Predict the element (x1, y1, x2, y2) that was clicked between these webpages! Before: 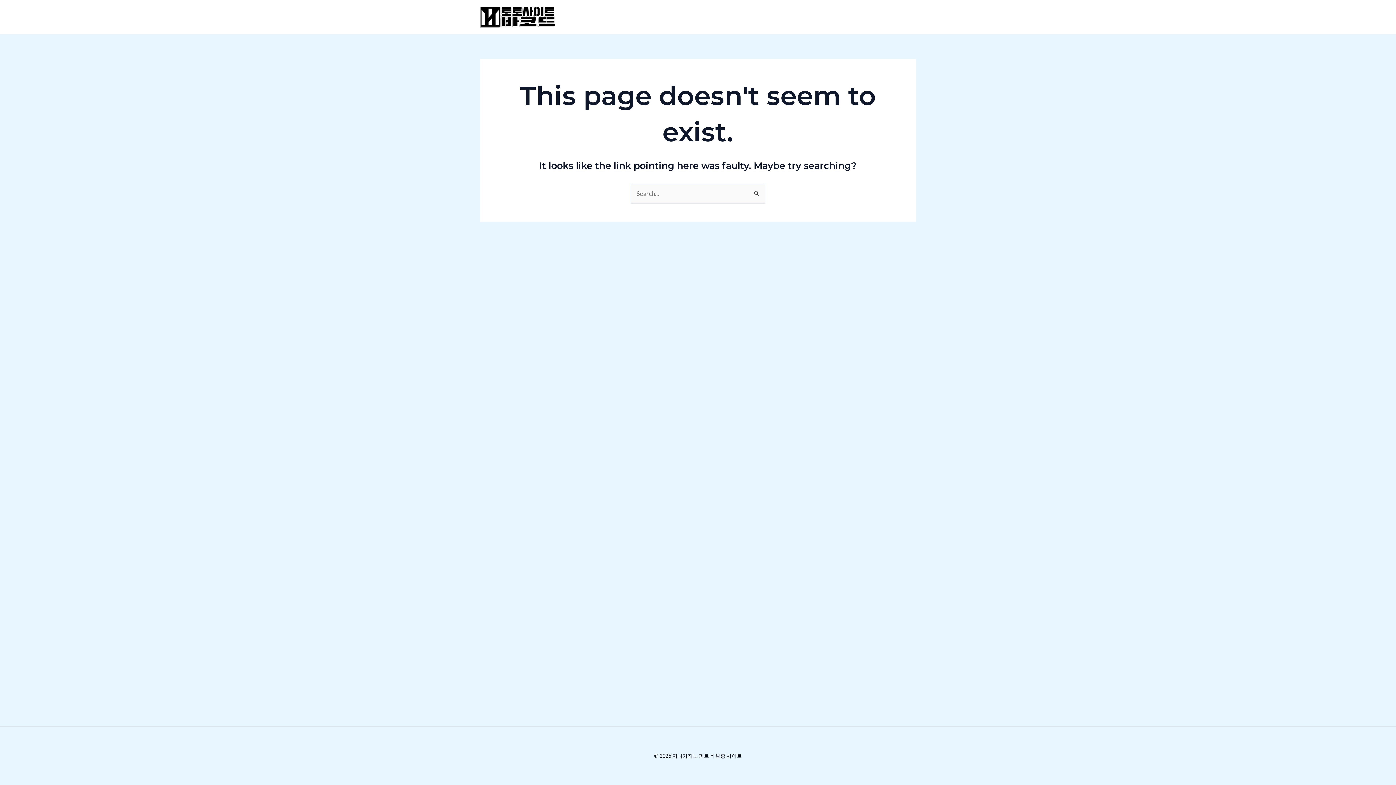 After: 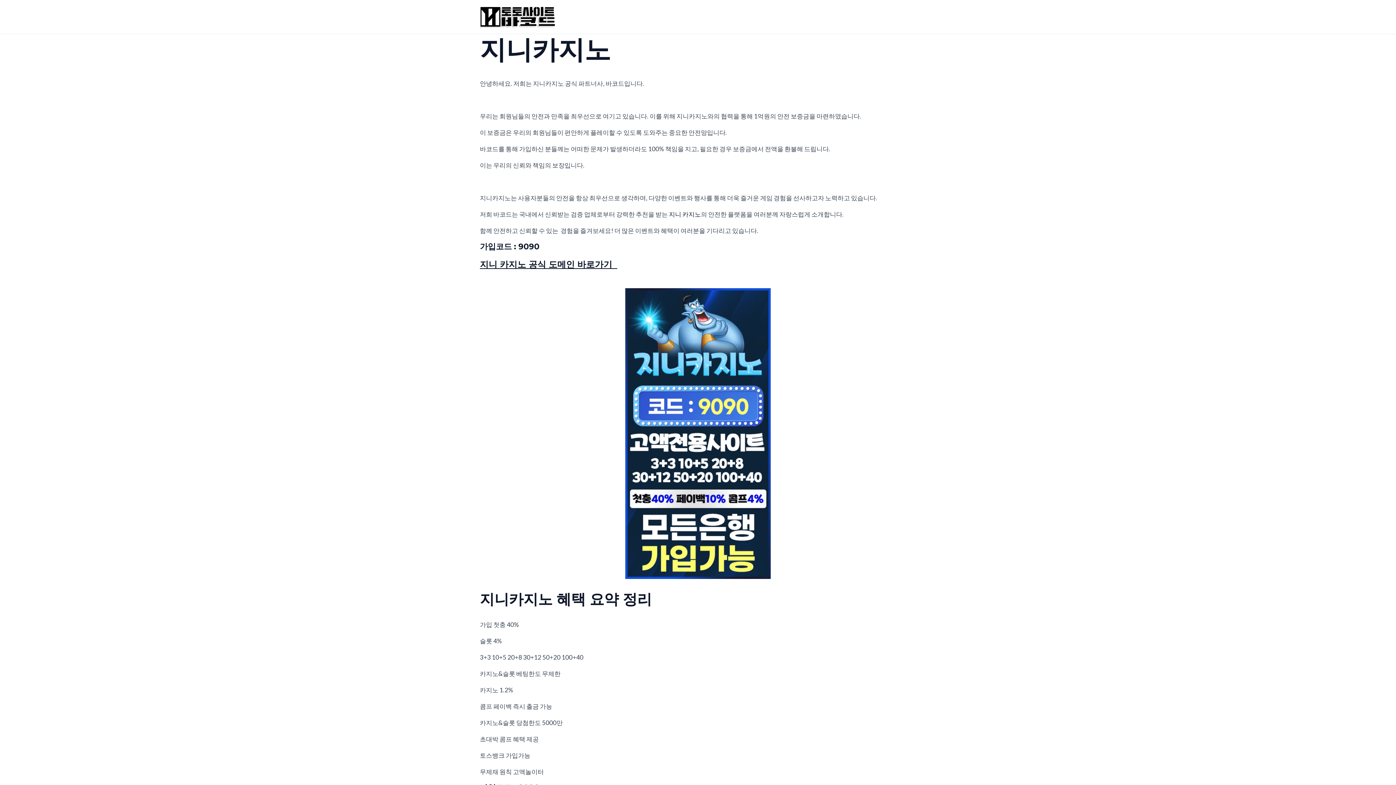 Action: bbox: (480, 12, 555, 20)